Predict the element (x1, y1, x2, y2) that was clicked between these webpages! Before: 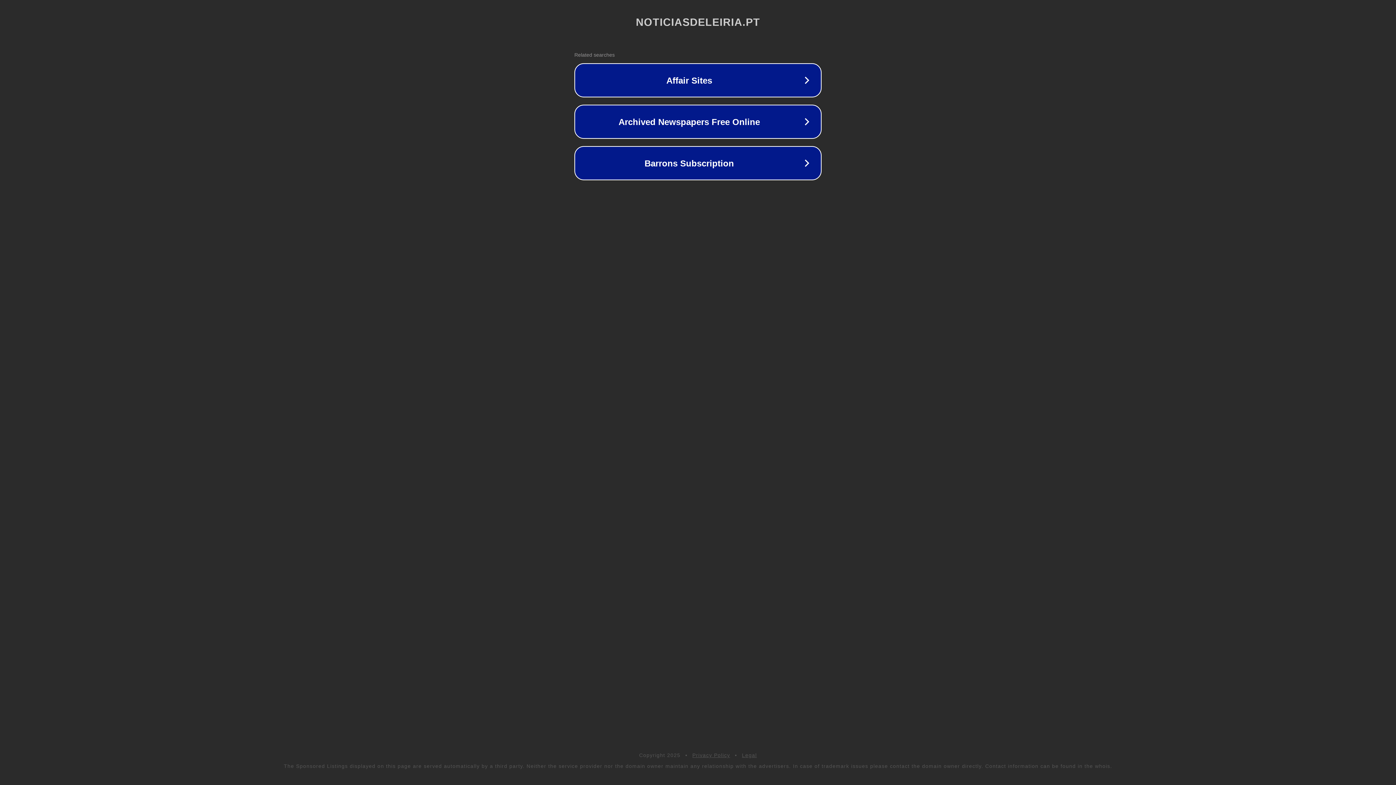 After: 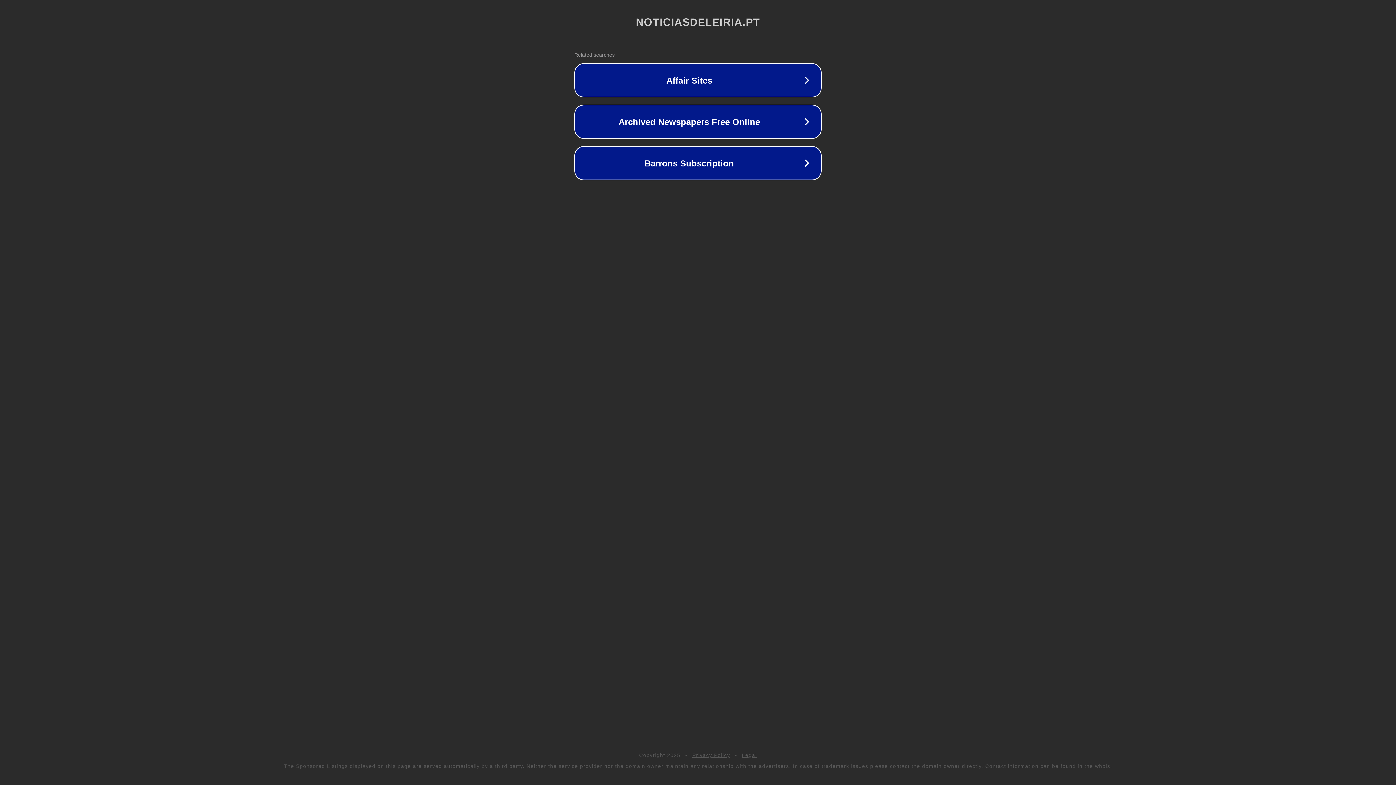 Action: label: Privacy Policy bbox: (692, 752, 730, 758)